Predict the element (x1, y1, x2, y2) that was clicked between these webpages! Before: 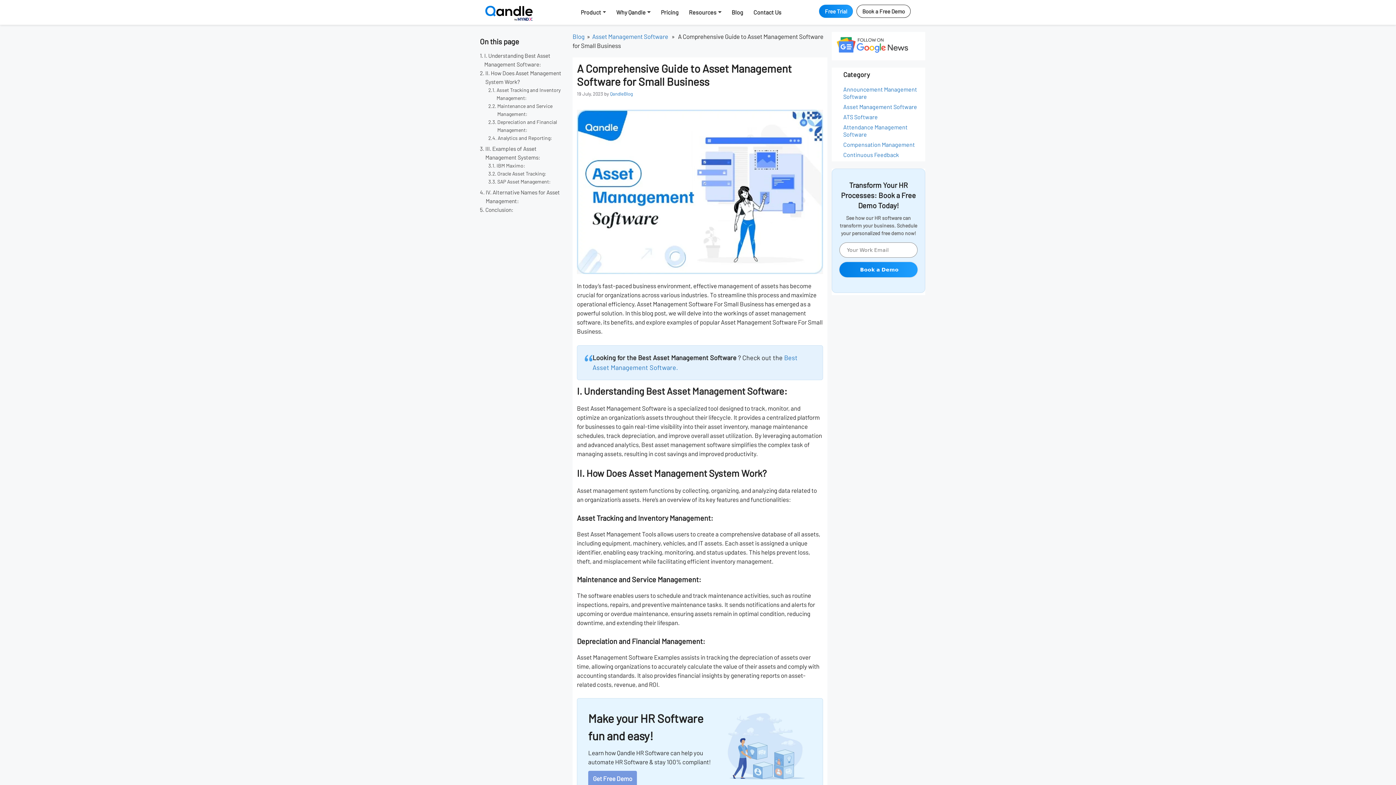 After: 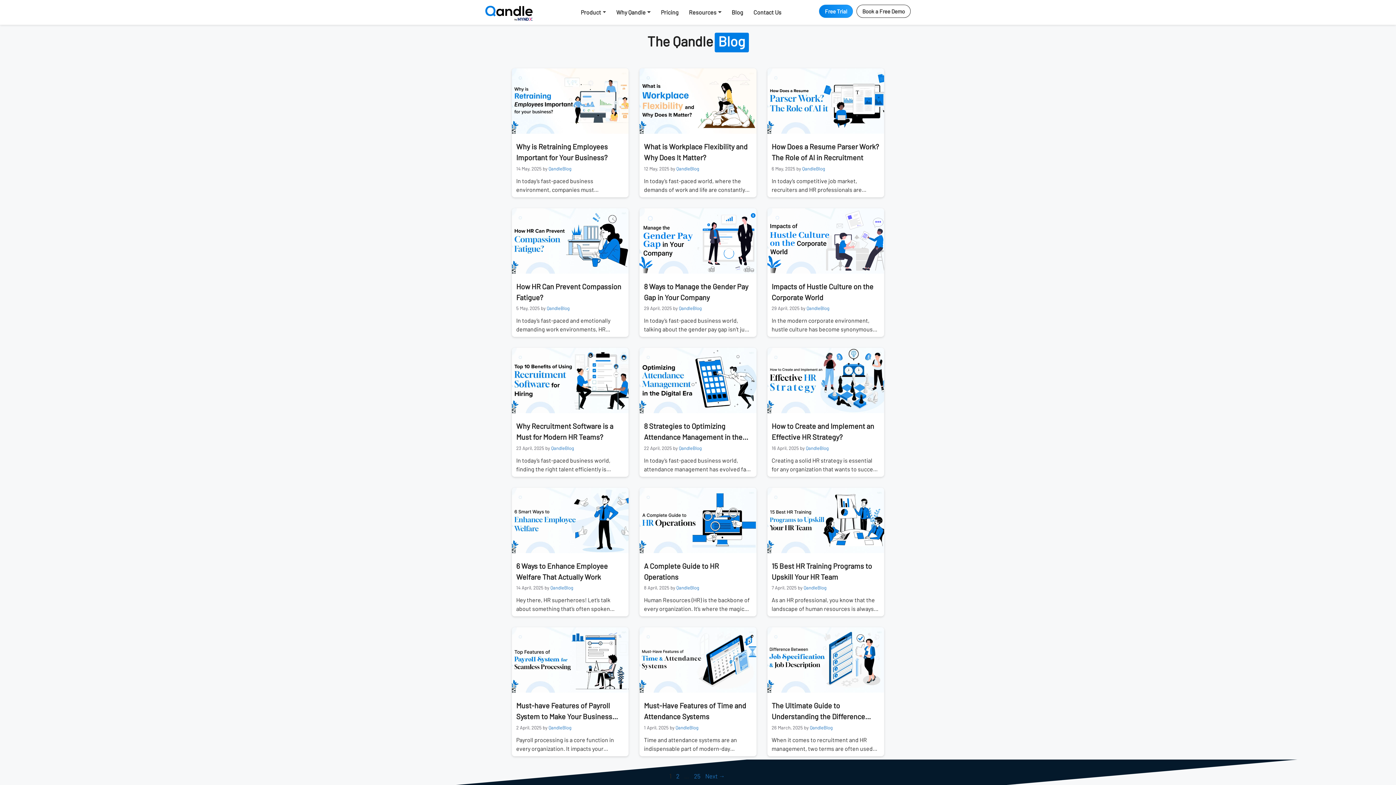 Action: bbox: (610, 90, 633, 96) label: QandleBlog